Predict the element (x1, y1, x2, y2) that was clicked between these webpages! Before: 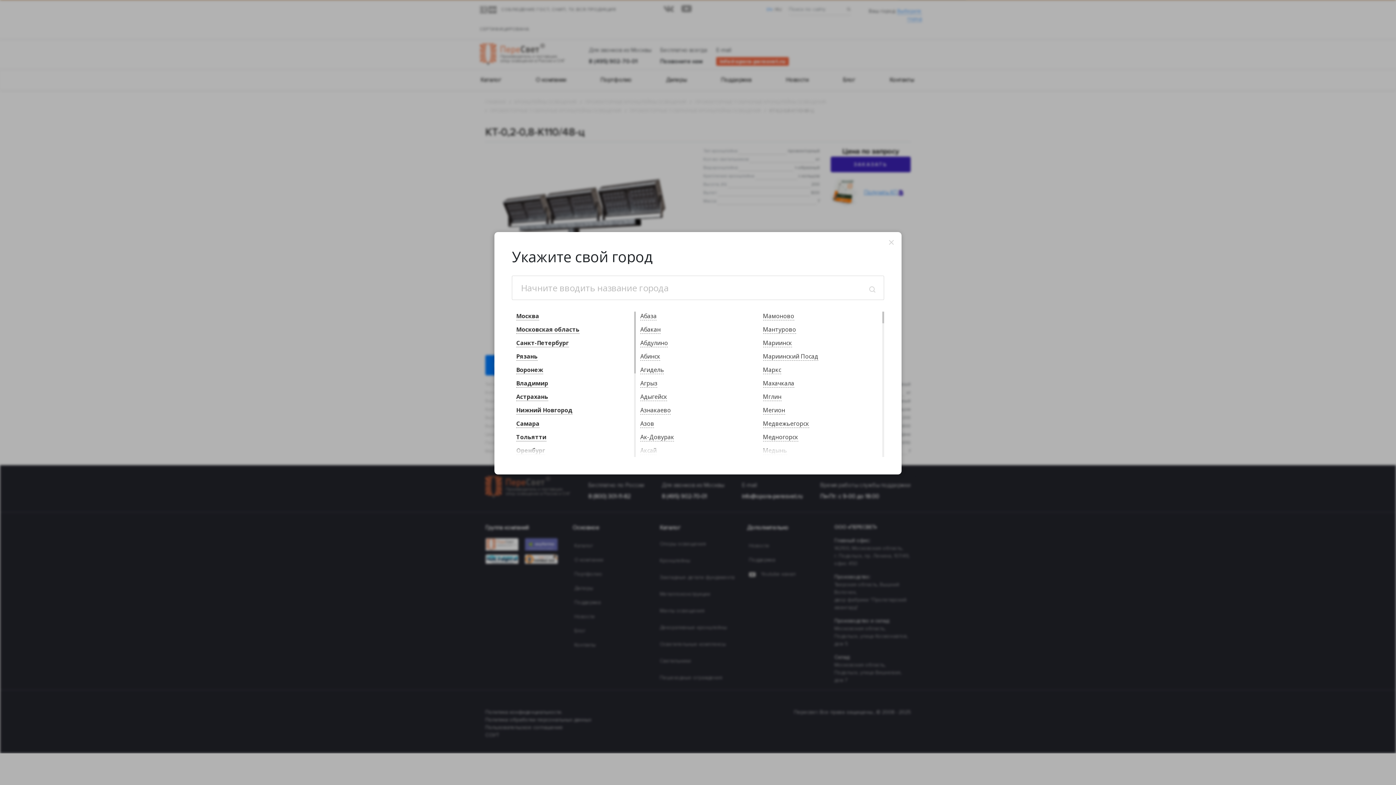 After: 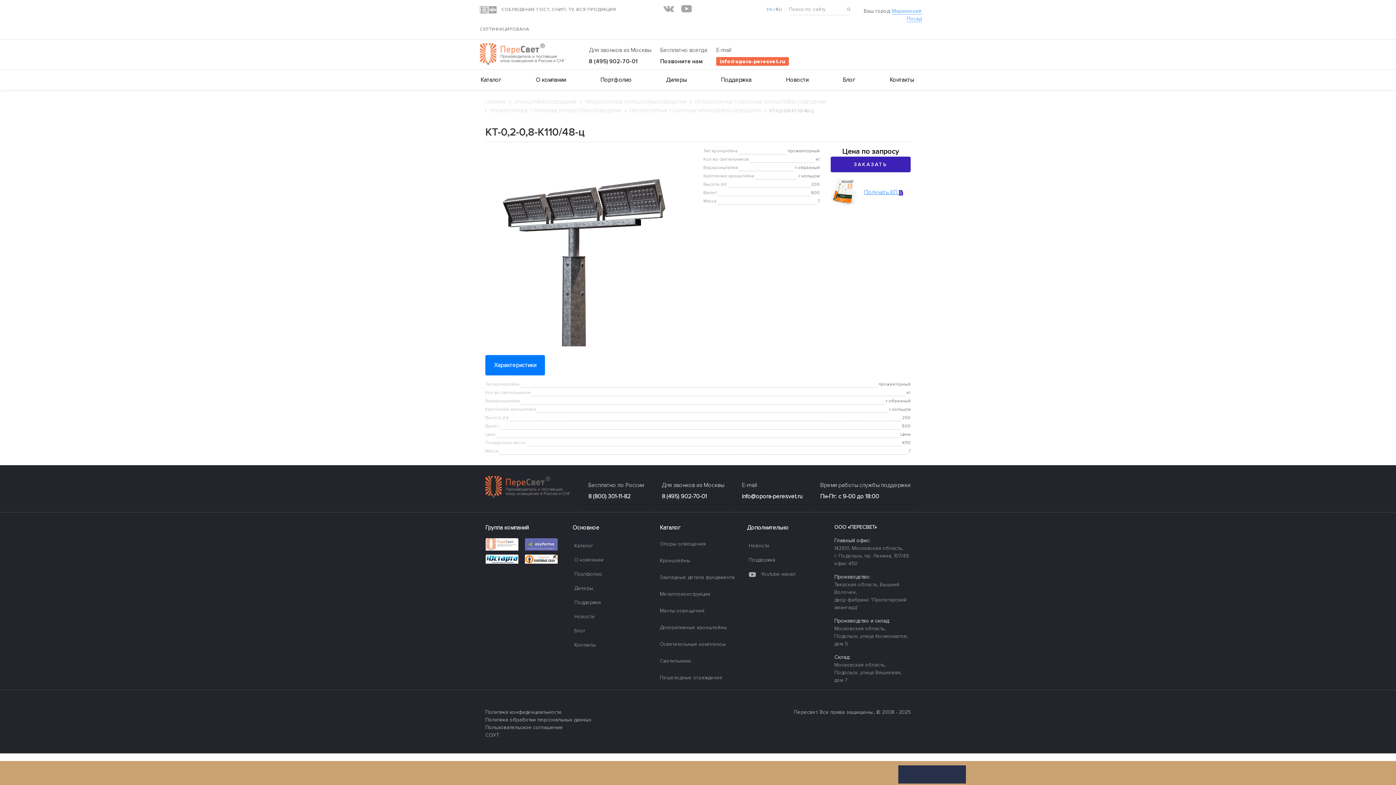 Action: label: Мариинский Посад bbox: (763, 352, 818, 360)